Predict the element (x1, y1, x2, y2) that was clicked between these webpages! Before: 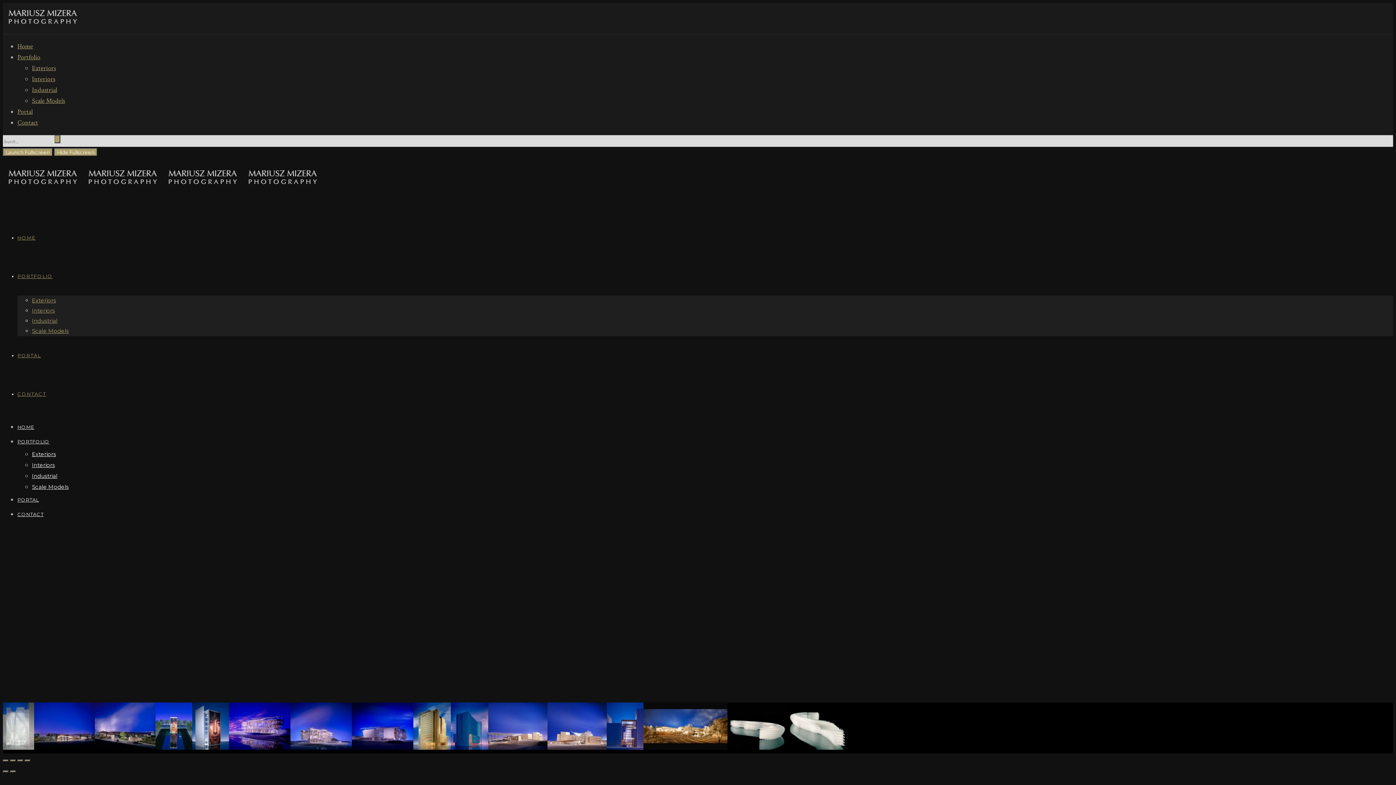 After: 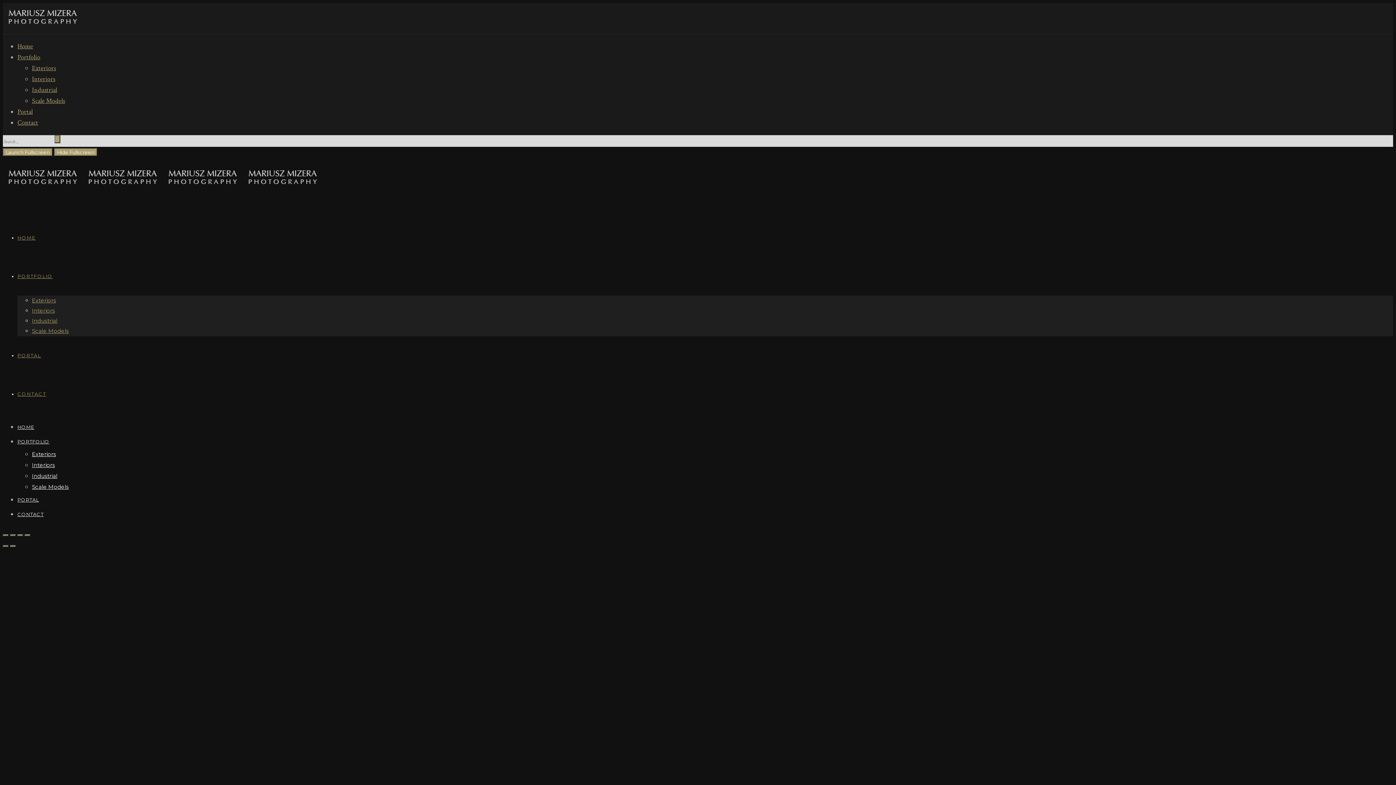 Action: bbox: (2, 184, 322, 193)